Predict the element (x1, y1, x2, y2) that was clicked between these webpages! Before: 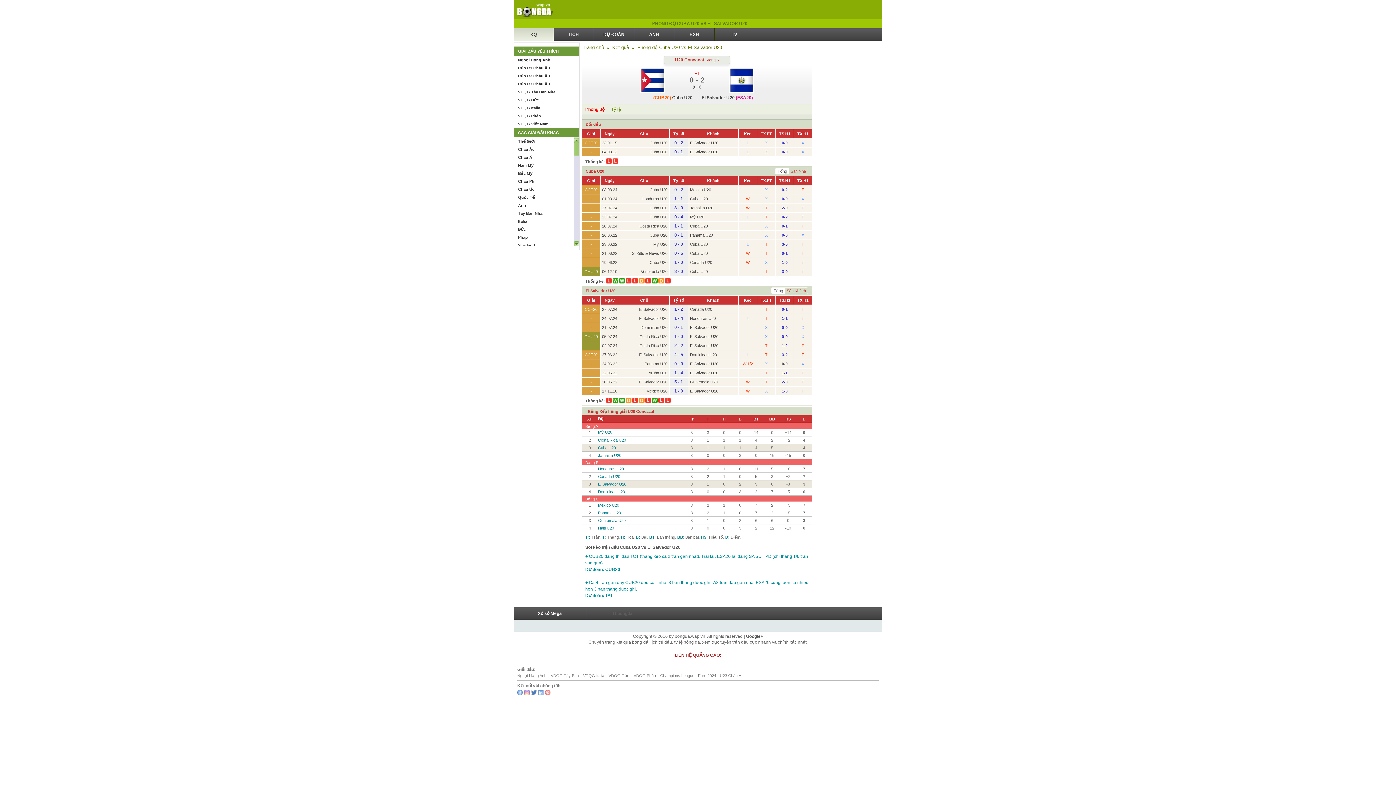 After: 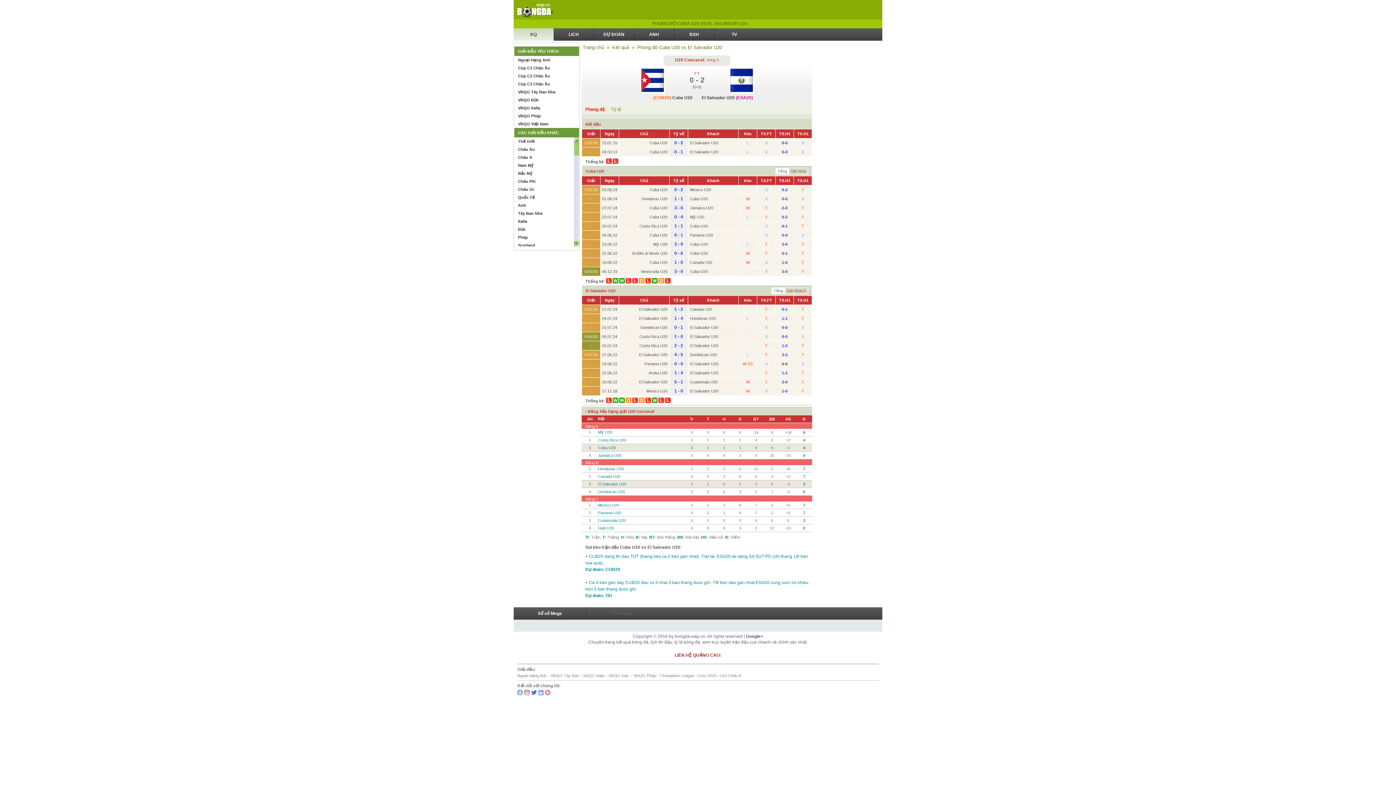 Action: label: W bbox: (619, 278, 625, 283)